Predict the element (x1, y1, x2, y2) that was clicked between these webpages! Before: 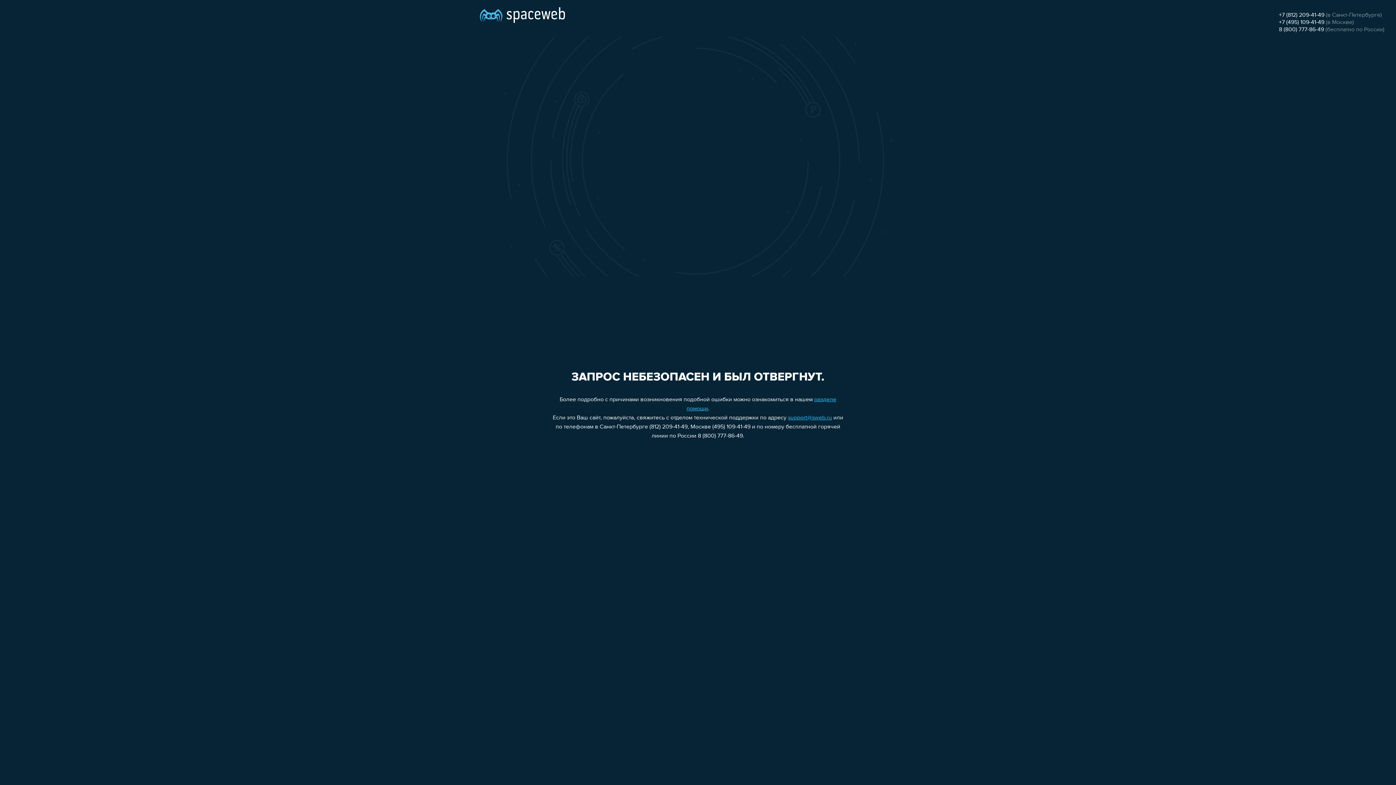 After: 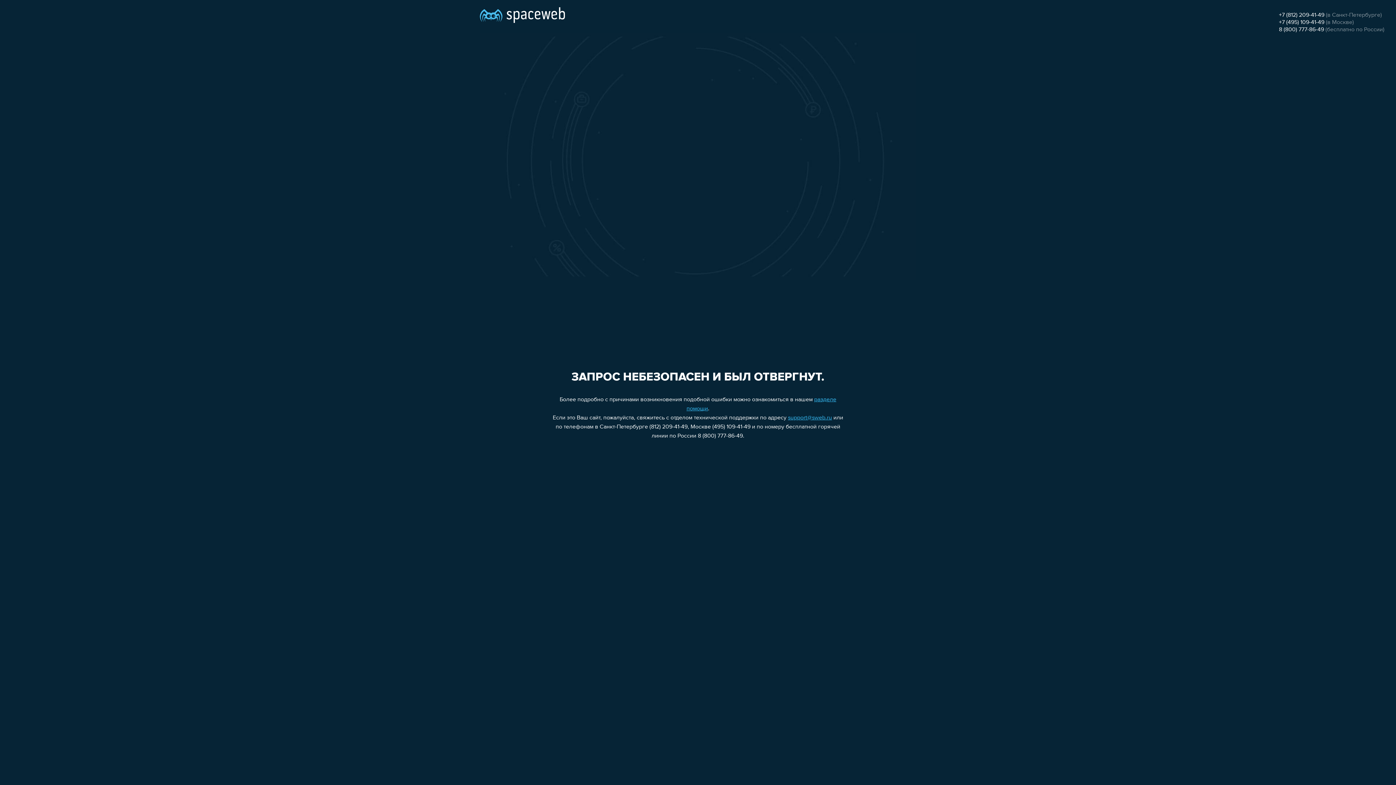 Action: label: 8 (800) 777-86-49 bbox: (1279, 26, 1324, 32)